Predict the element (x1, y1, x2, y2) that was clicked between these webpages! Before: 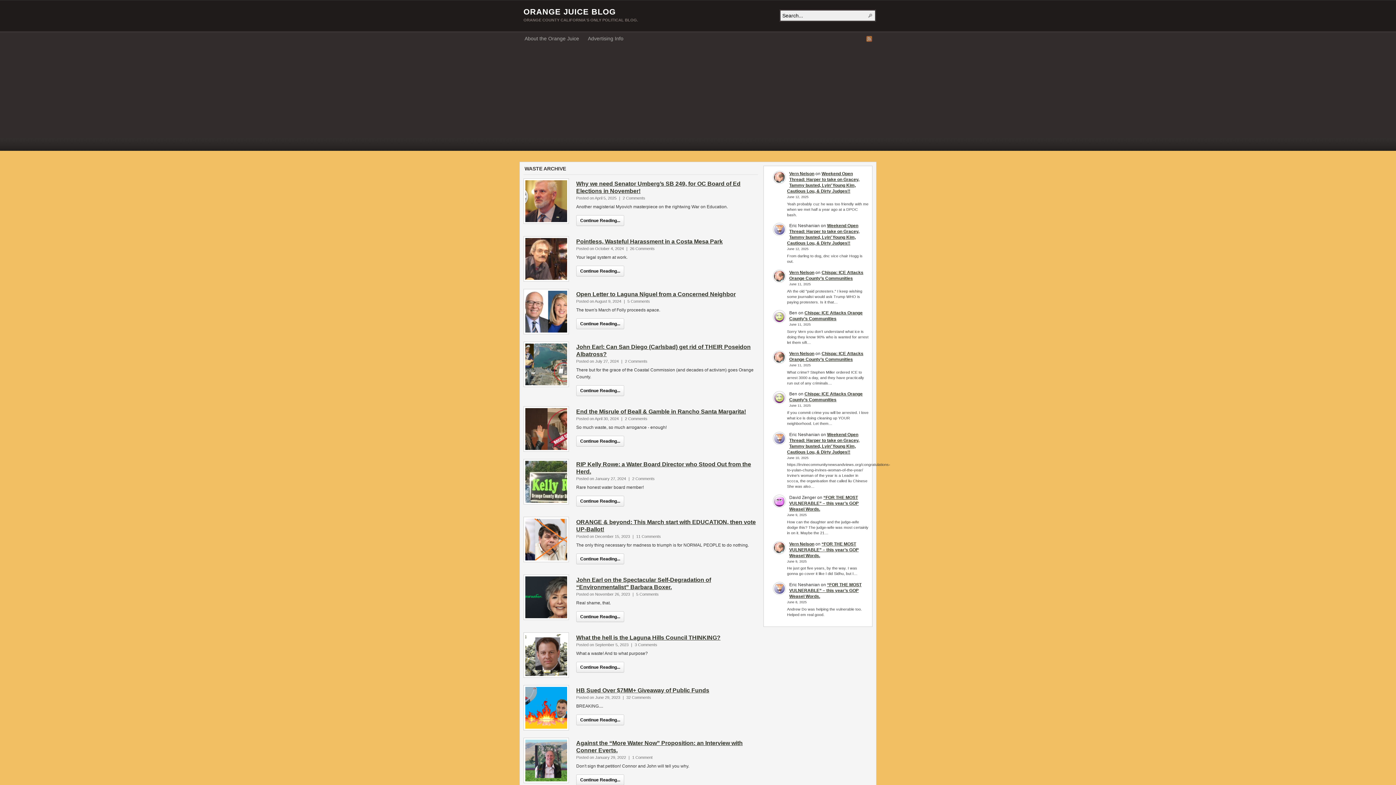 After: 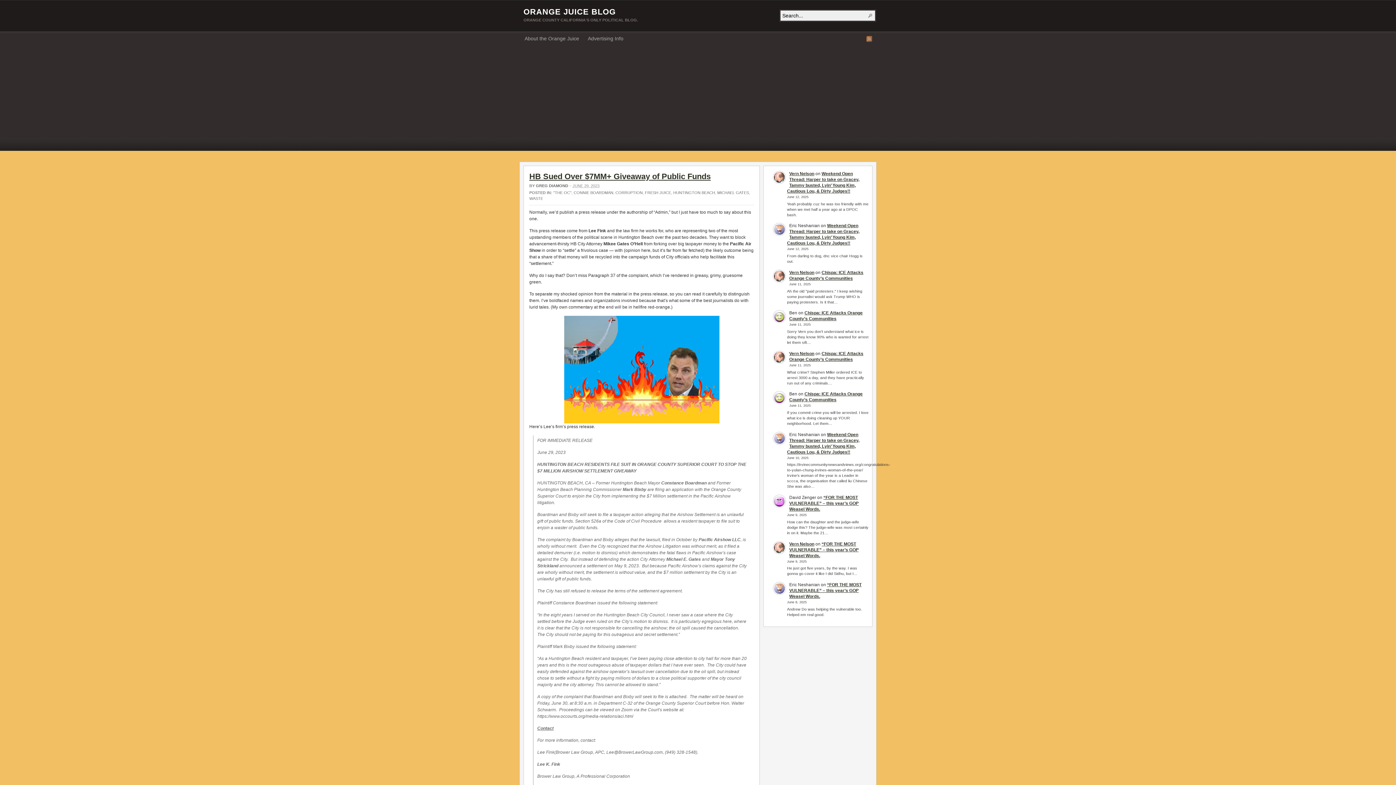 Action: bbox: (525, 687, 567, 729)